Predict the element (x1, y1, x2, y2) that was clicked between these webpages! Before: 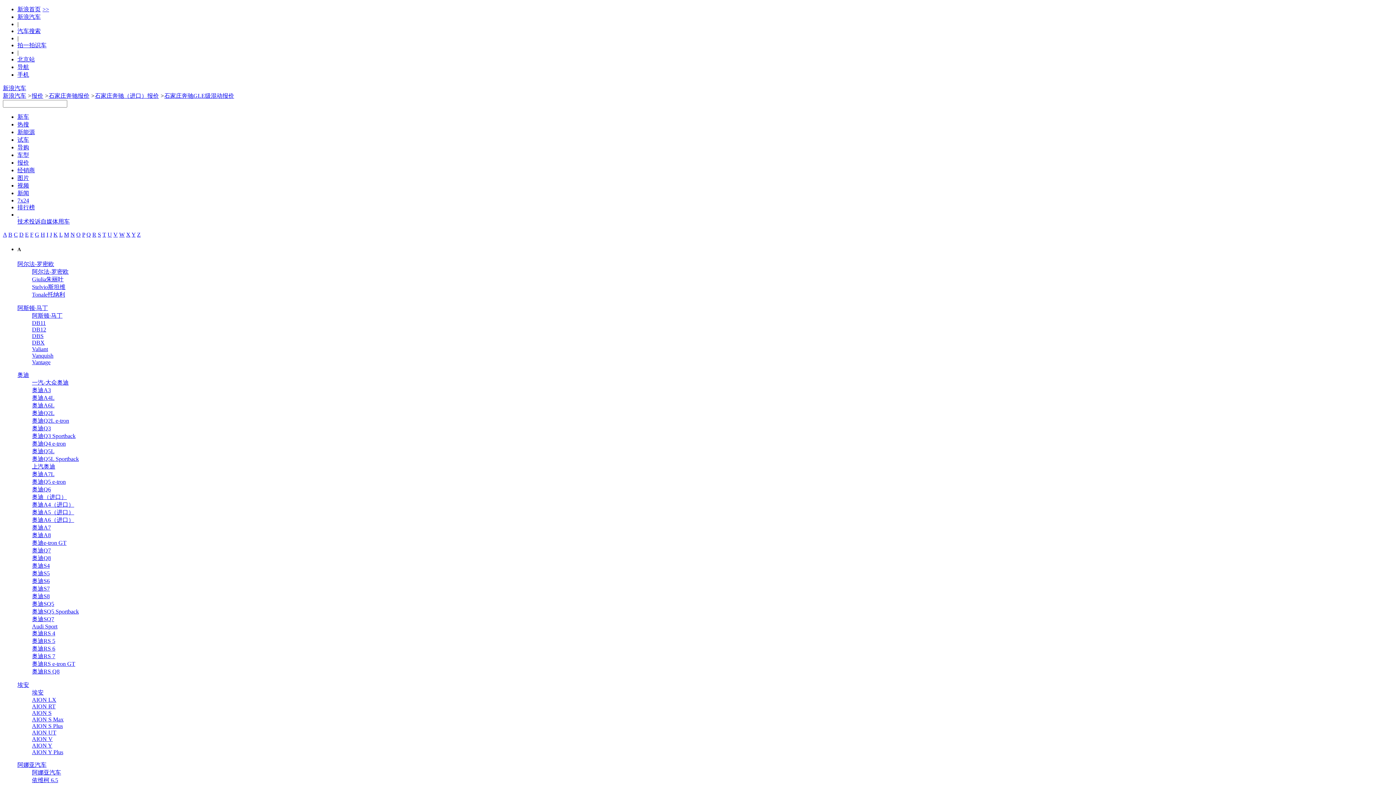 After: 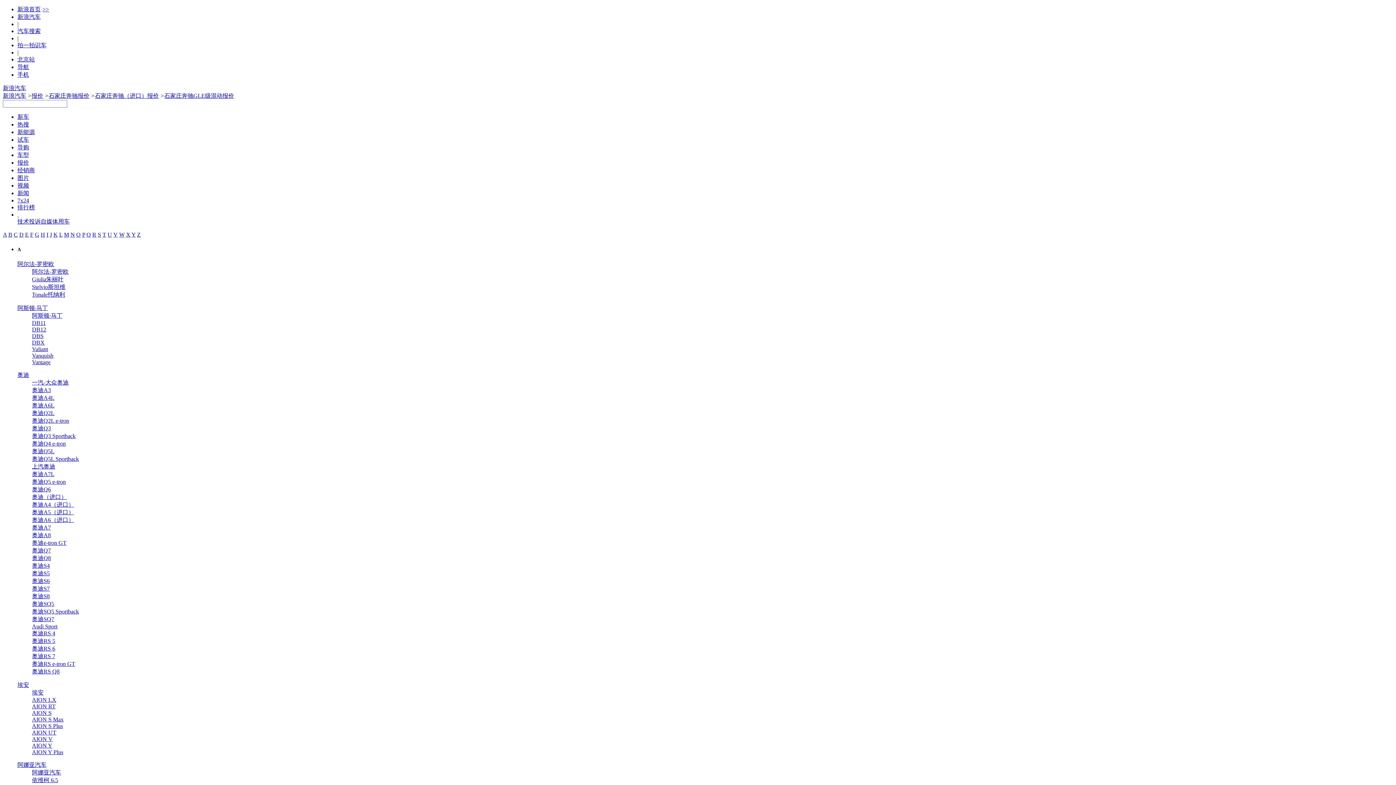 Action: bbox: (13, 231, 17, 237) label: C